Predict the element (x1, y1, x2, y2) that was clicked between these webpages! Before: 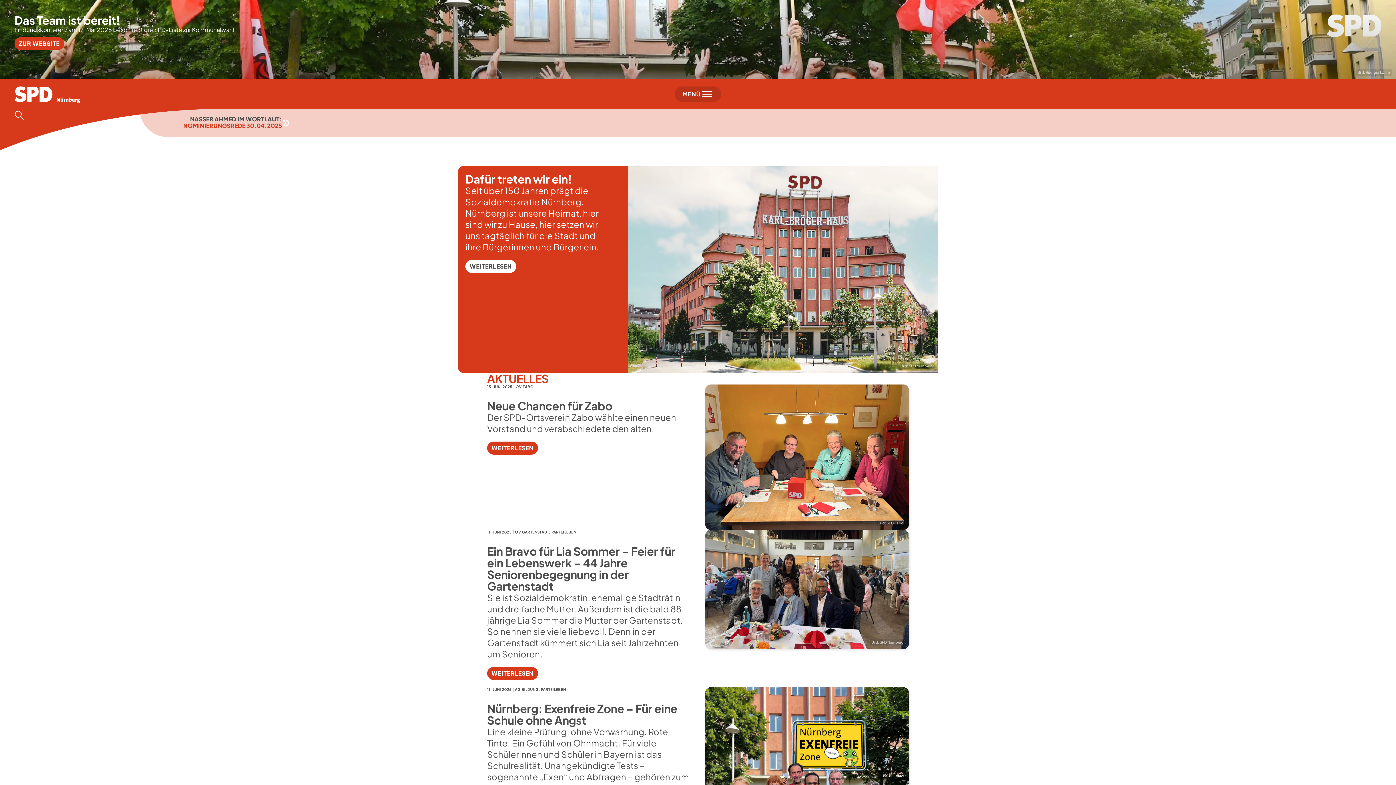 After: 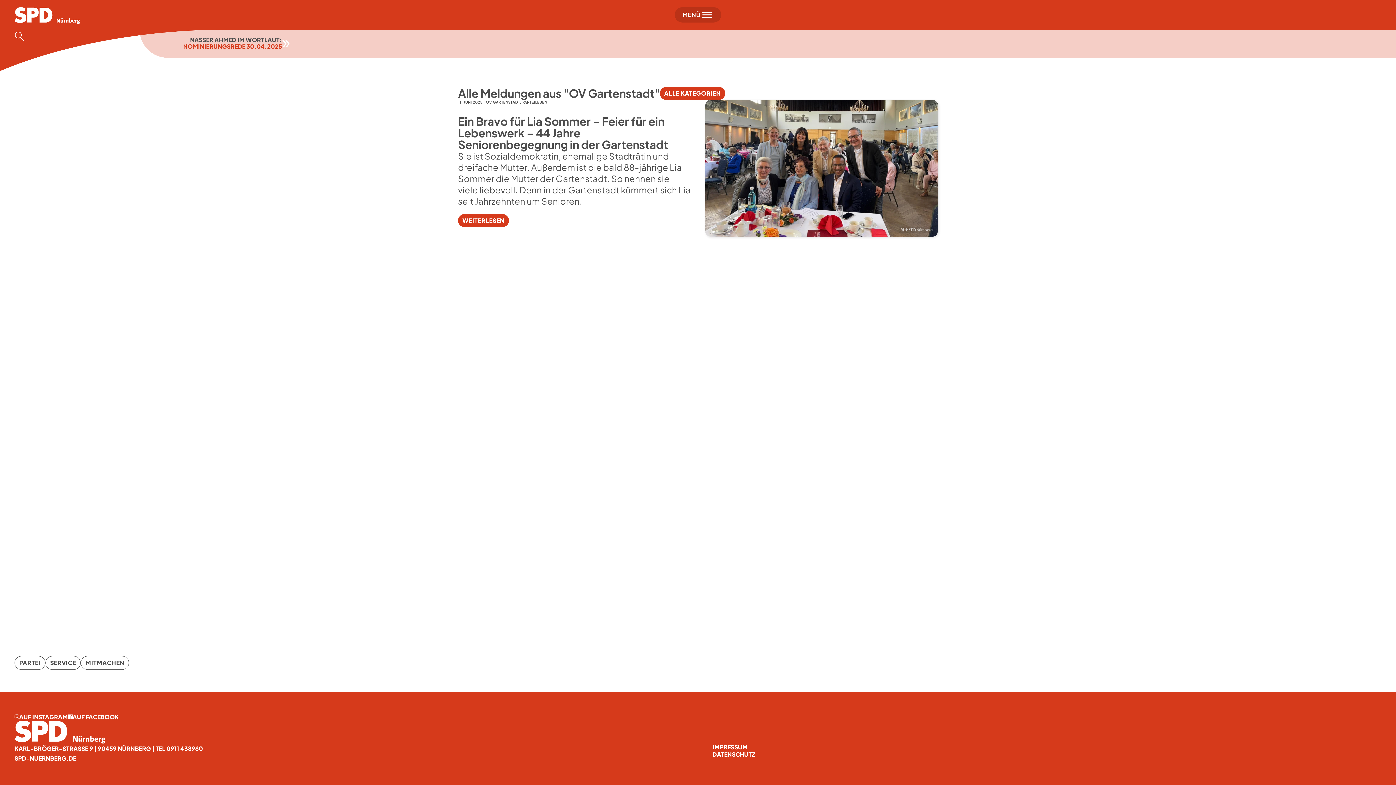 Action: bbox: (515, 530, 549, 534) label: OV GARTENSTADT